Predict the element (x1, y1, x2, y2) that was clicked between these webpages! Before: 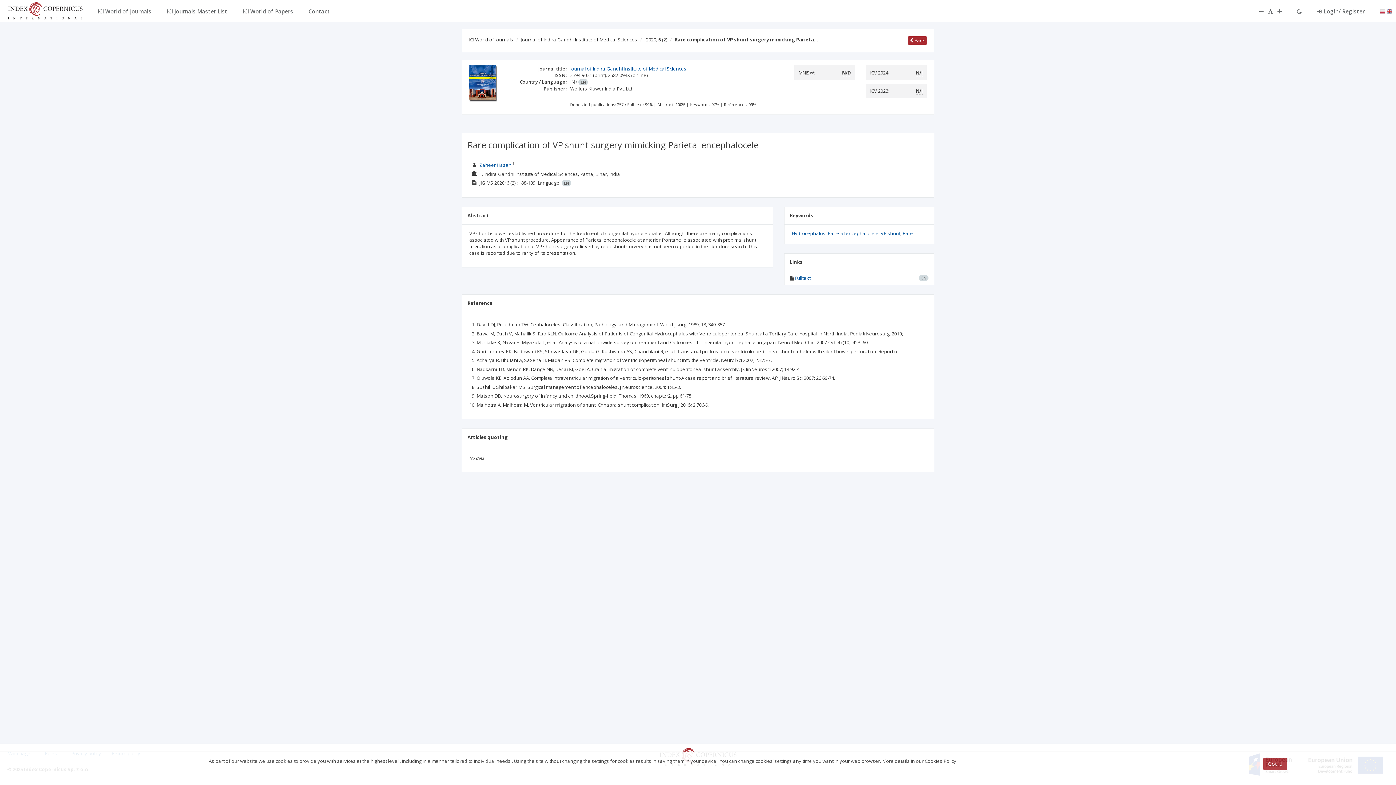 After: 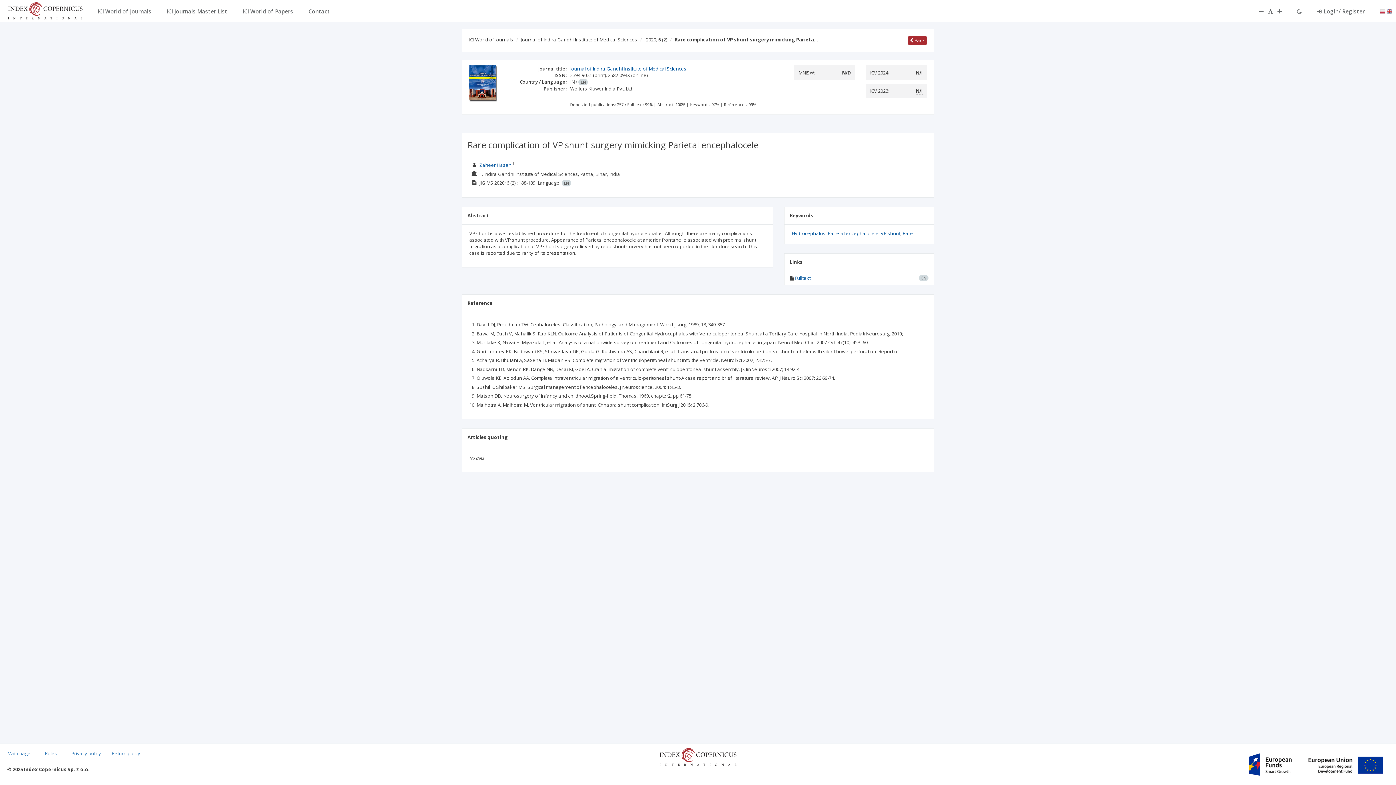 Action: label: Got it! bbox: (1263, 758, 1287, 770)